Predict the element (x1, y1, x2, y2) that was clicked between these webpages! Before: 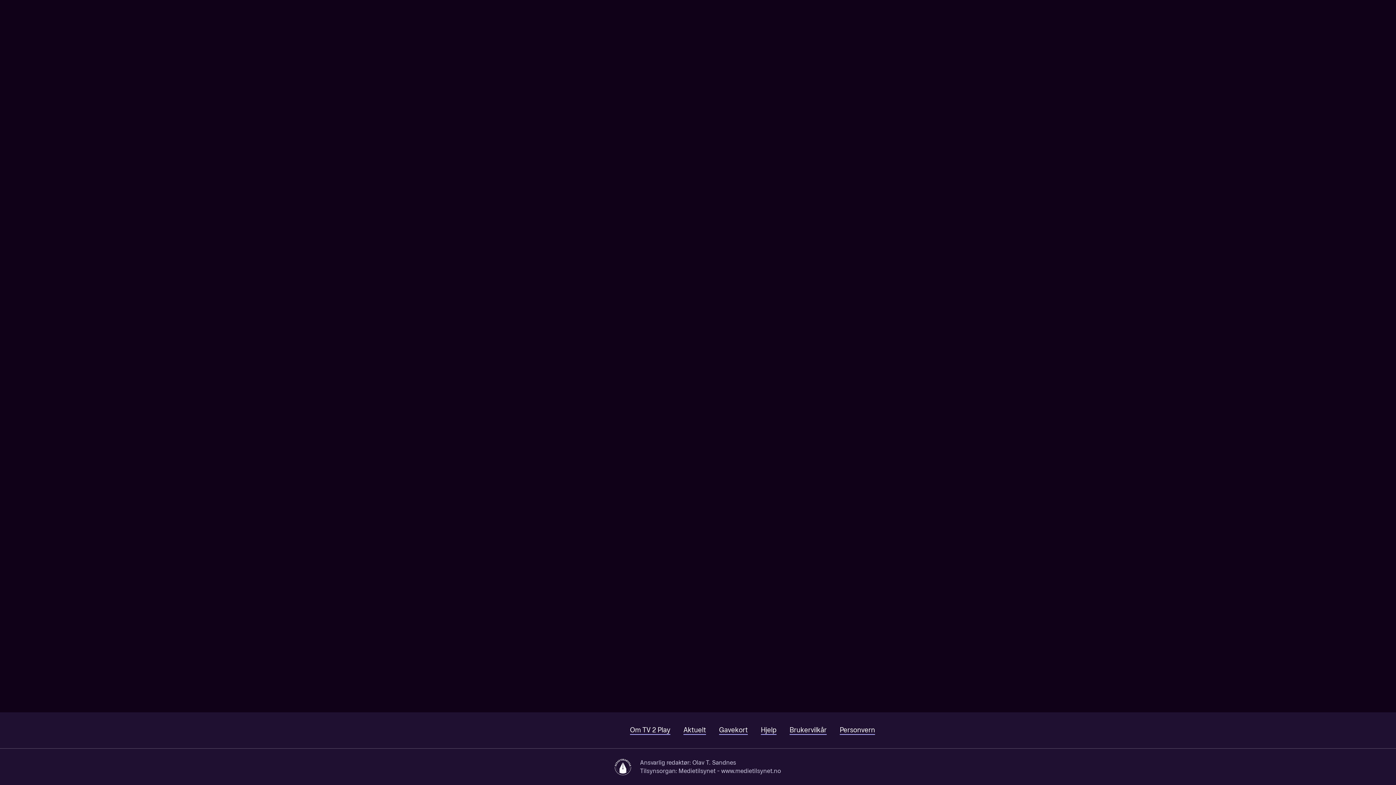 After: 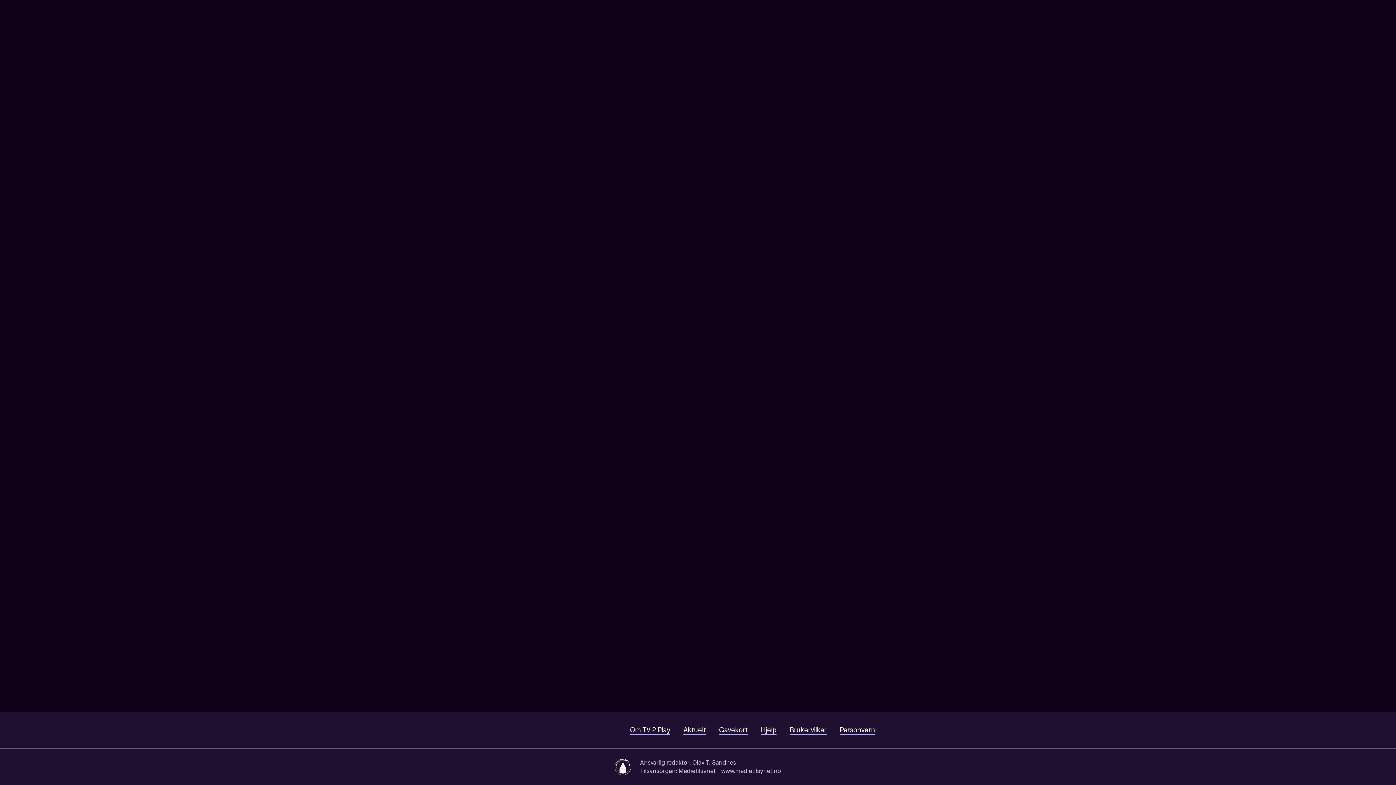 Action: label: Gavekort bbox: (719, 726, 748, 735)